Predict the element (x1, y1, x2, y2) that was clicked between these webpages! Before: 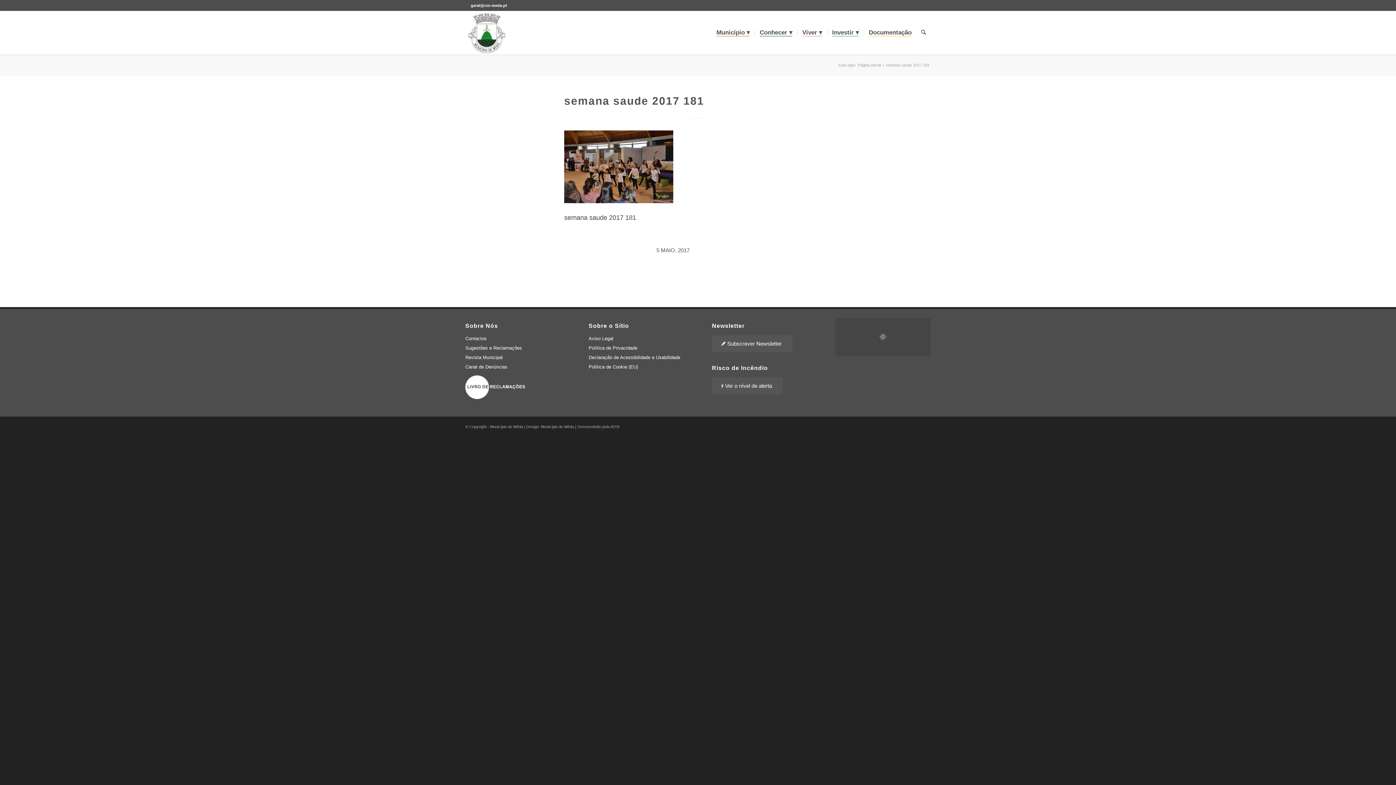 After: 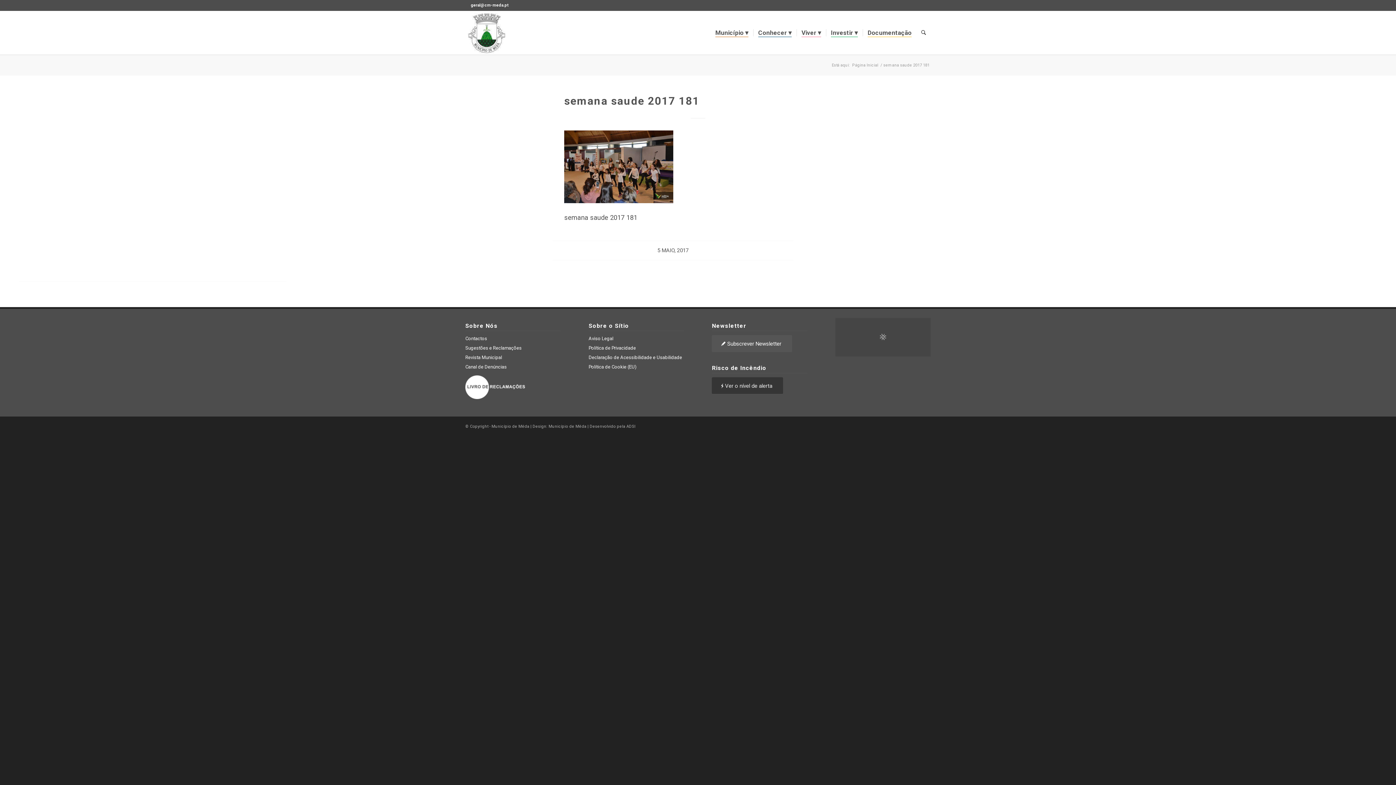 Action: label: Ver o nível de alerta bbox: (712, 377, 783, 394)